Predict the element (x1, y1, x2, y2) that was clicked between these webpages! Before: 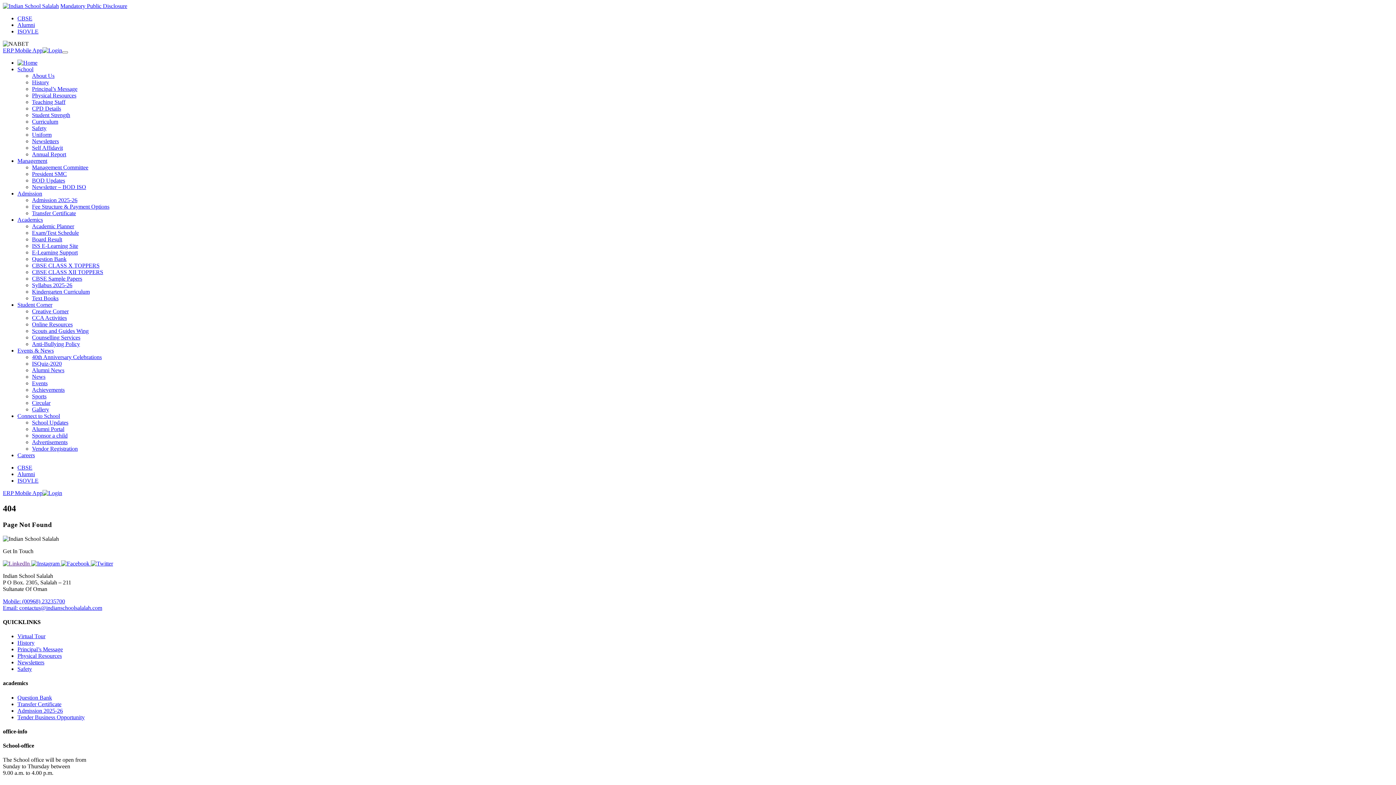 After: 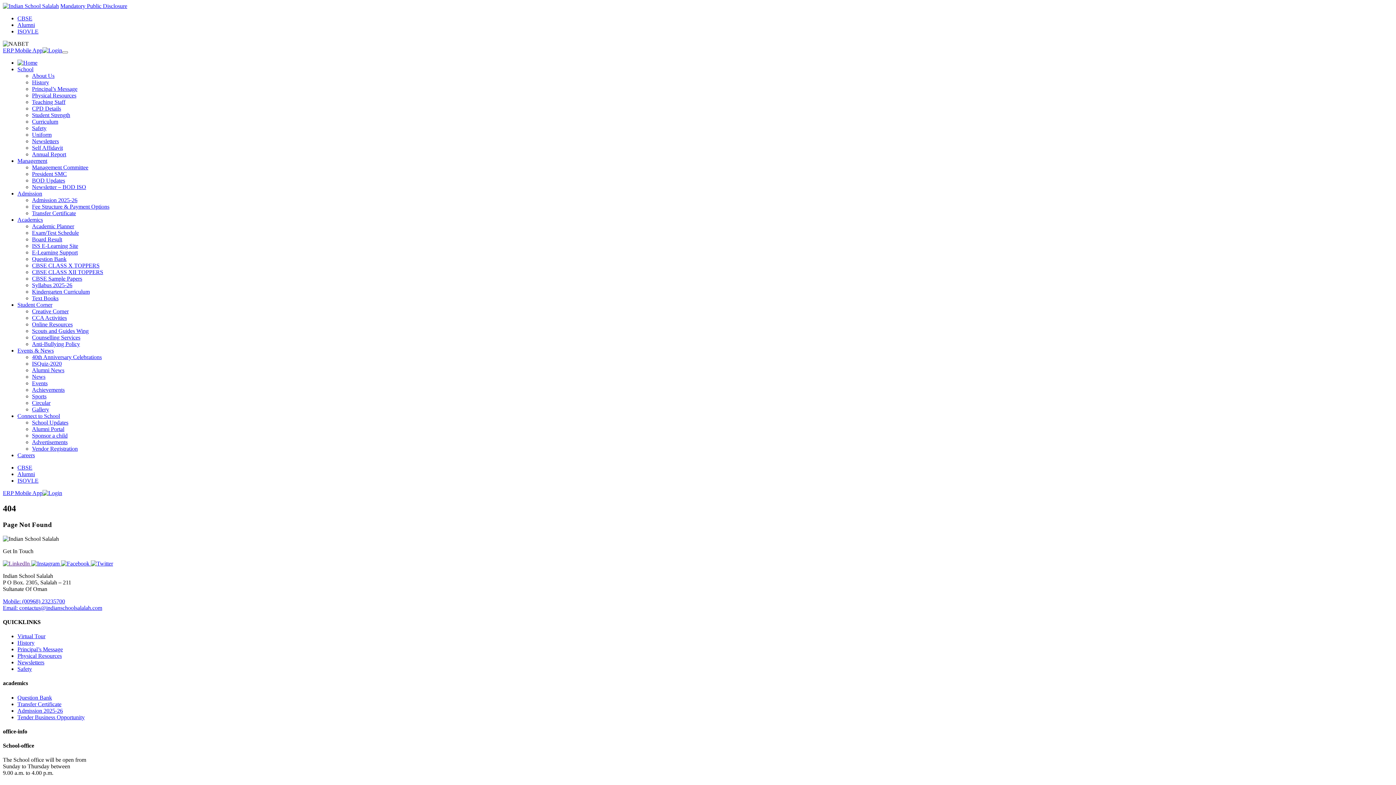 Action: bbox: (17, 190, 42, 196) label: Admission